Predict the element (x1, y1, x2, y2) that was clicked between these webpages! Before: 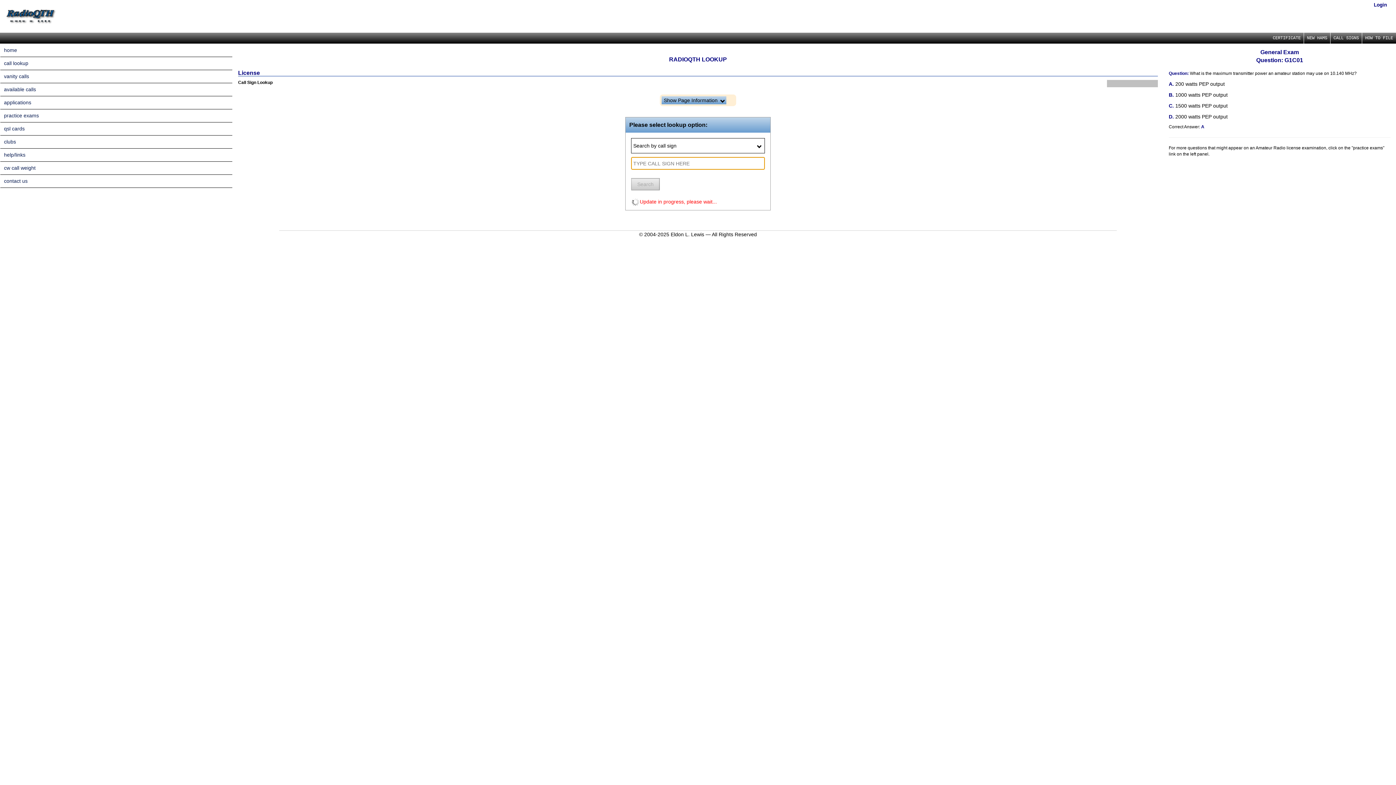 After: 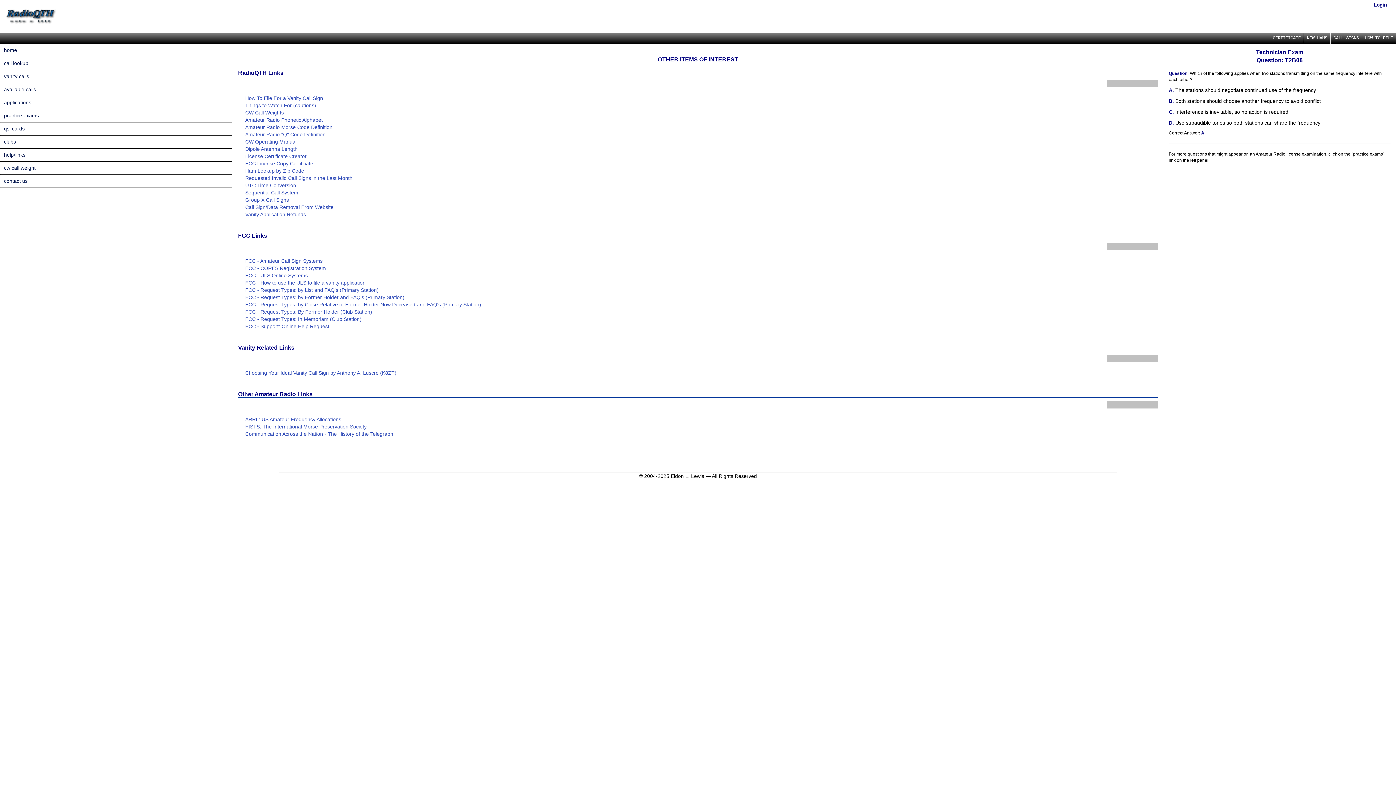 Action: bbox: (0, 148, 232, 161) label: help/links